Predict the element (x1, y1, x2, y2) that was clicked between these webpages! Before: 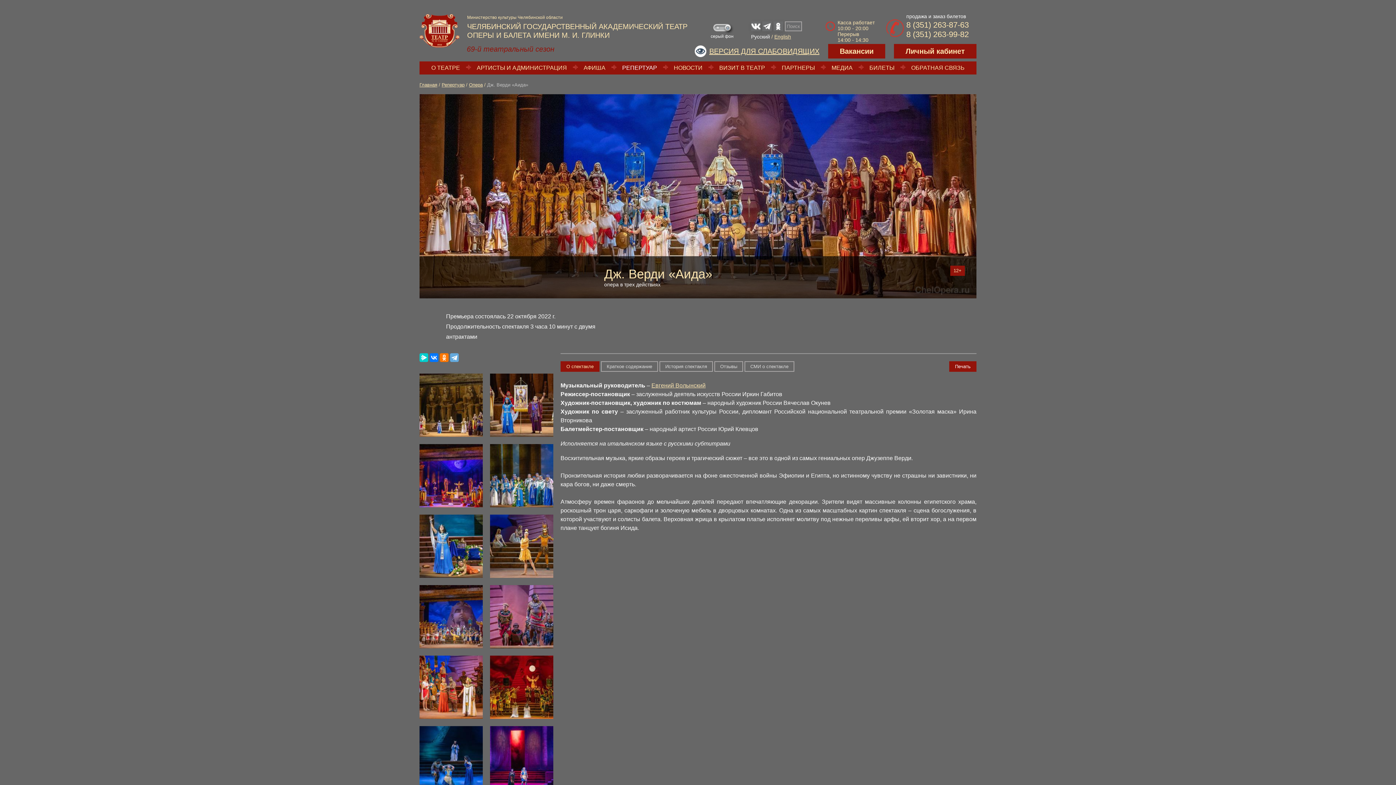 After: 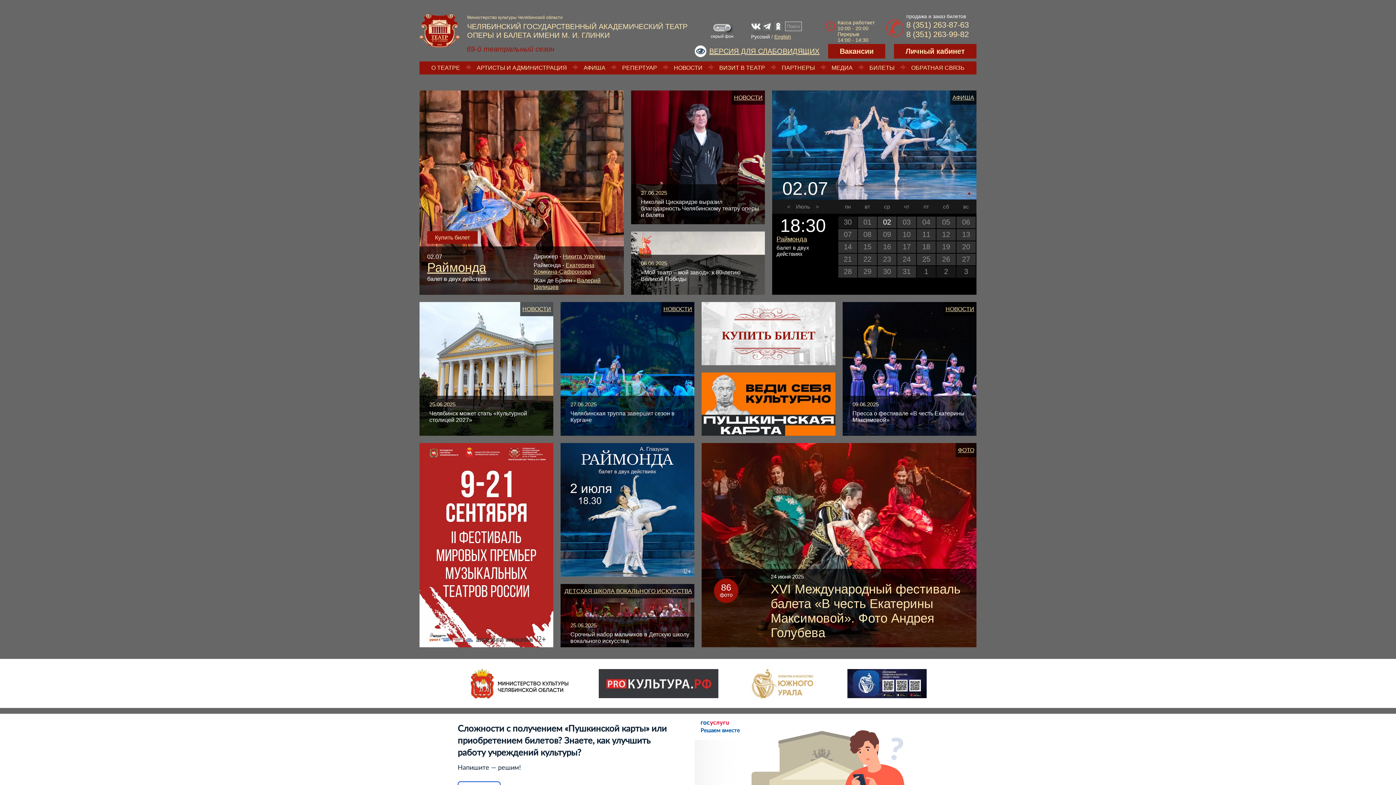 Action: label: English bbox: (774, 33, 791, 39)